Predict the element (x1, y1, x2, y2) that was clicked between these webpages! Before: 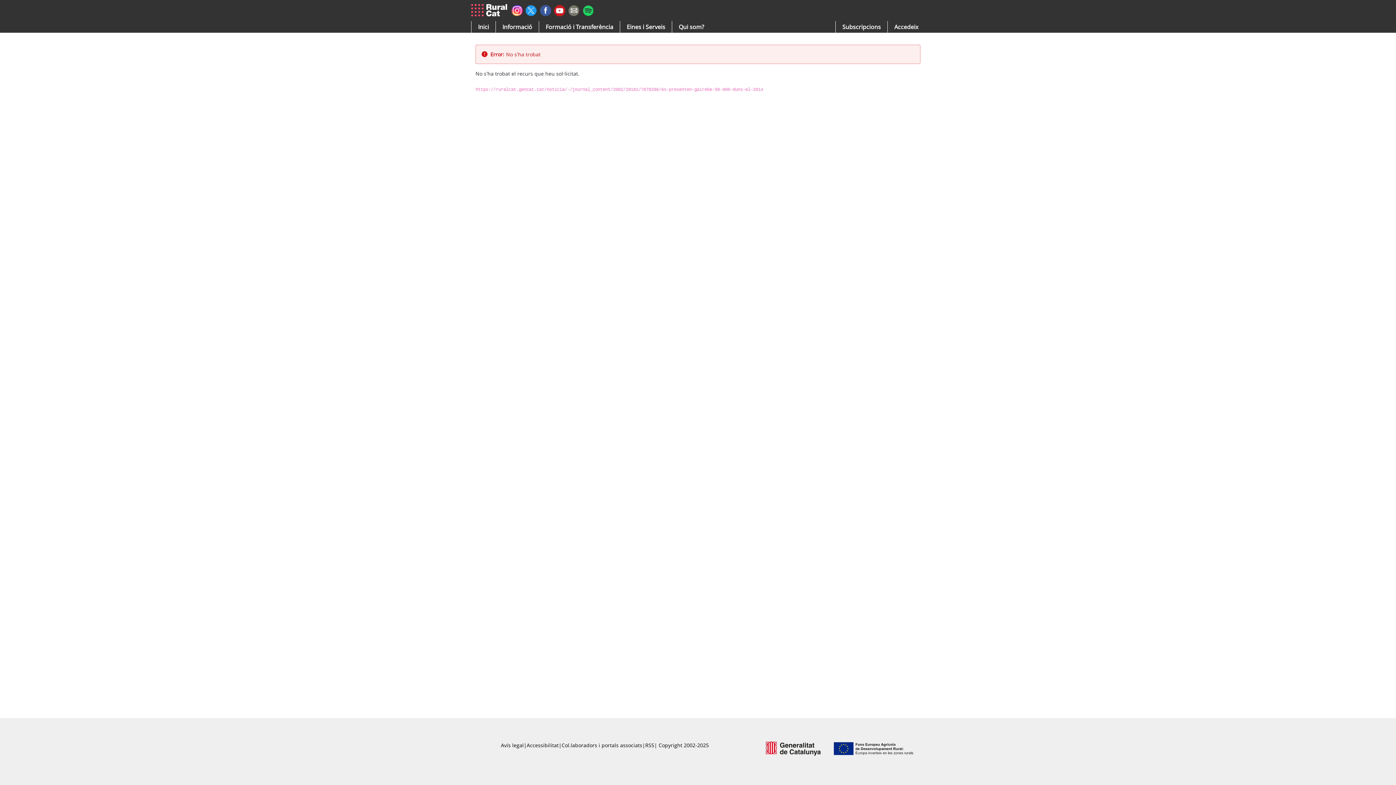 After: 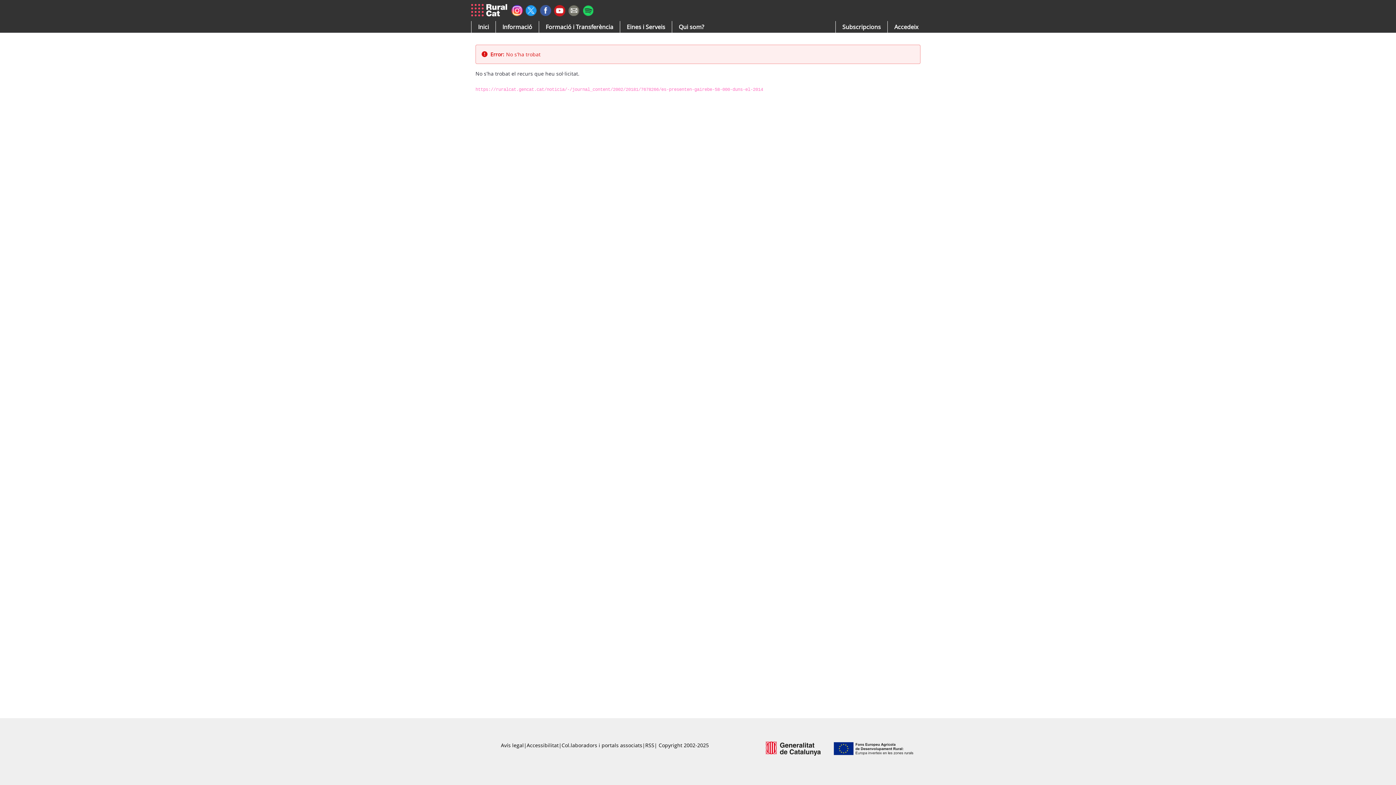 Action: bbox: (832, 741, 914, 756)